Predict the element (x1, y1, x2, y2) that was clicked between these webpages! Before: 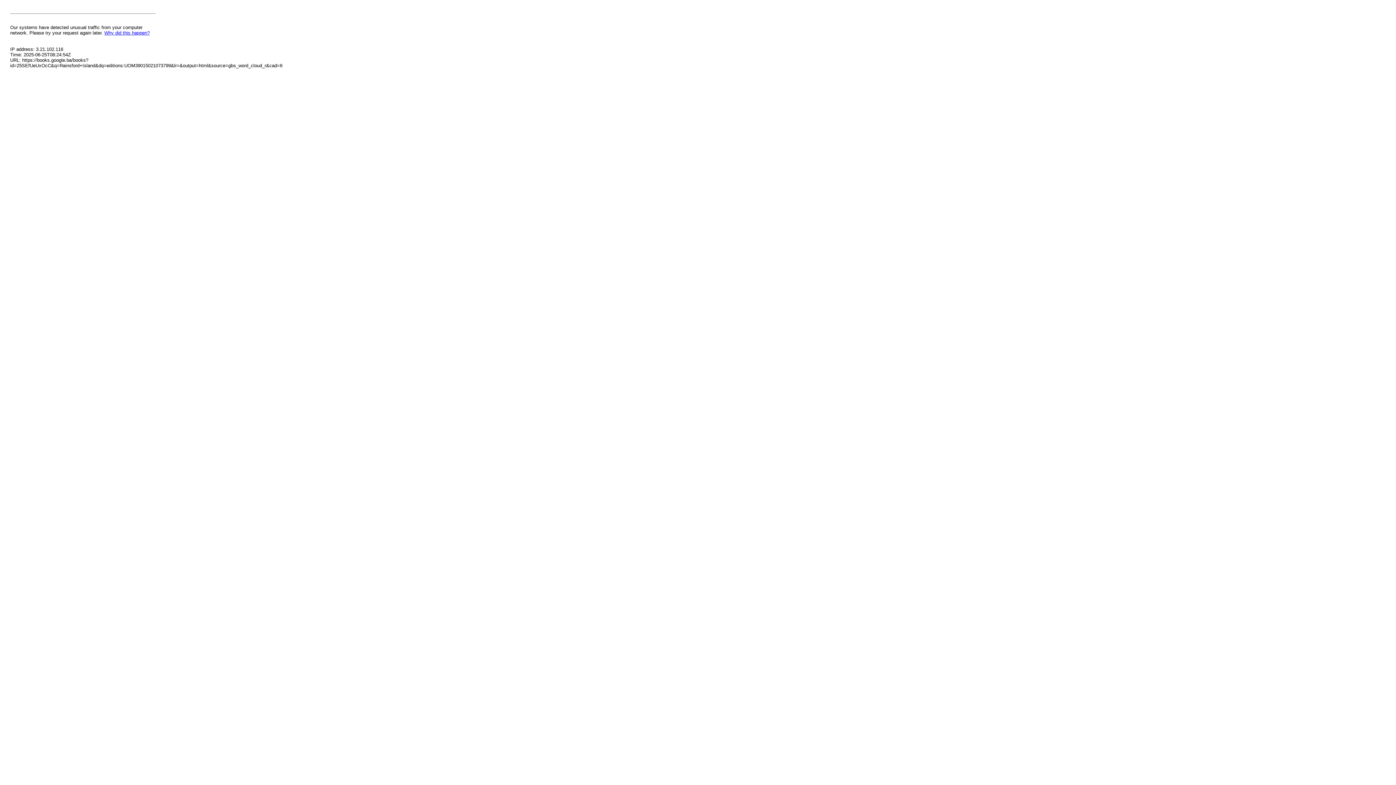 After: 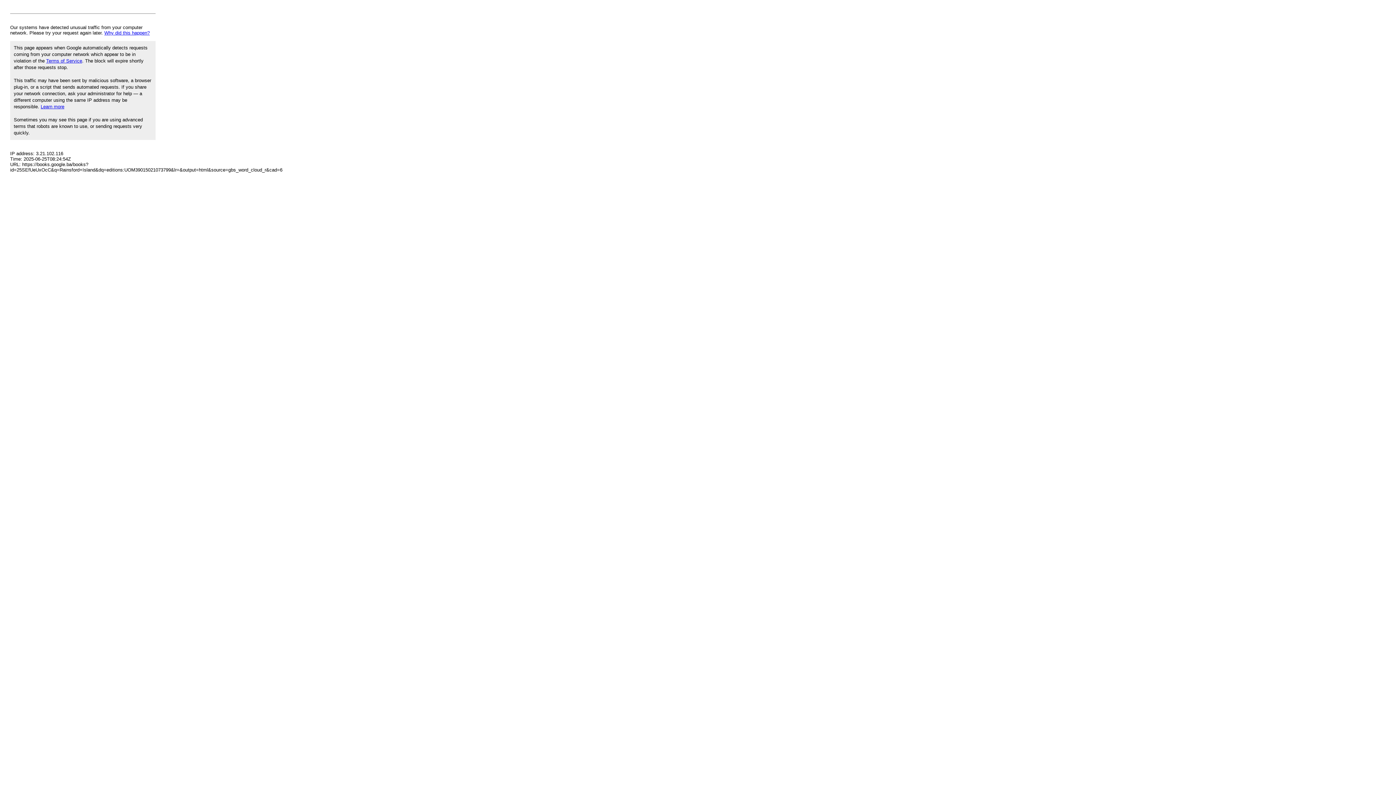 Action: label: Why did this happen? bbox: (104, 30, 149, 35)